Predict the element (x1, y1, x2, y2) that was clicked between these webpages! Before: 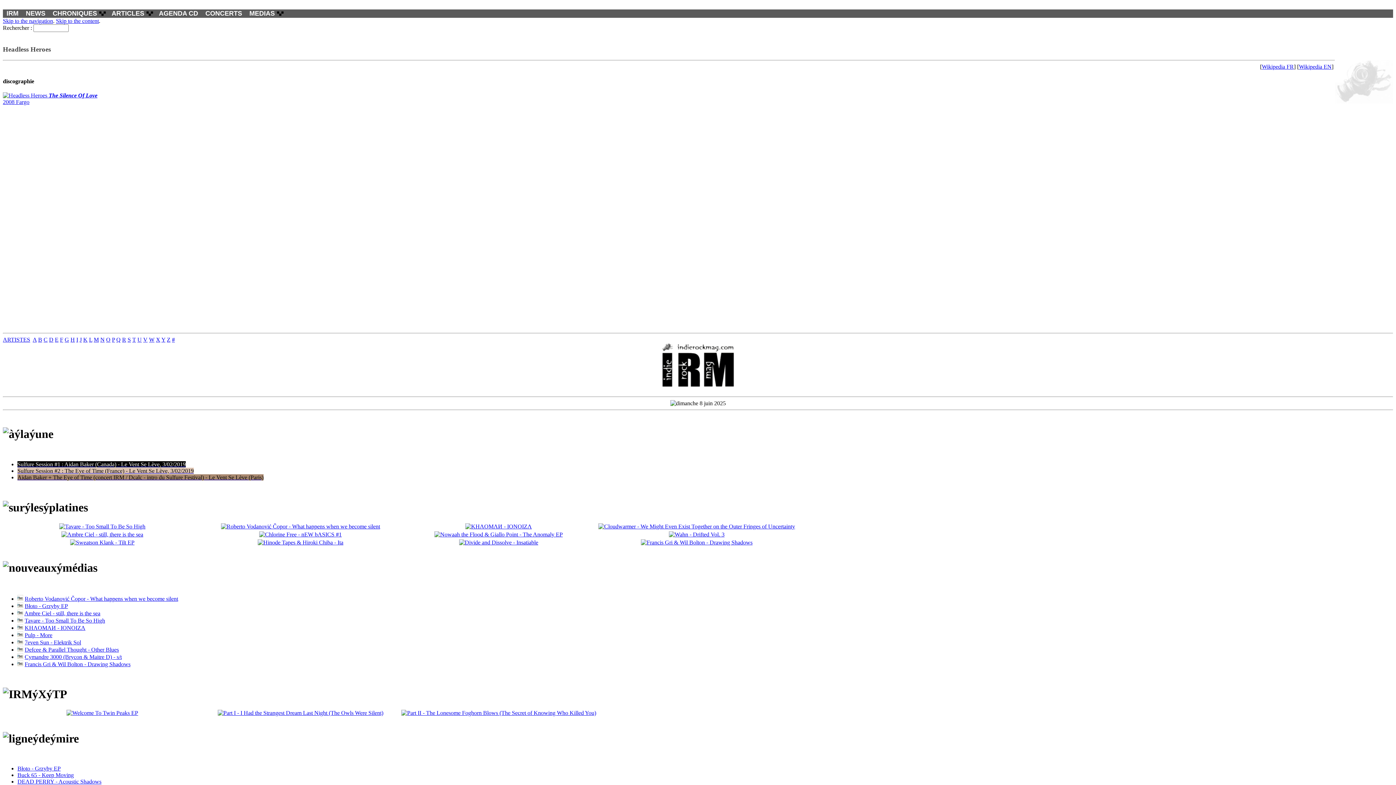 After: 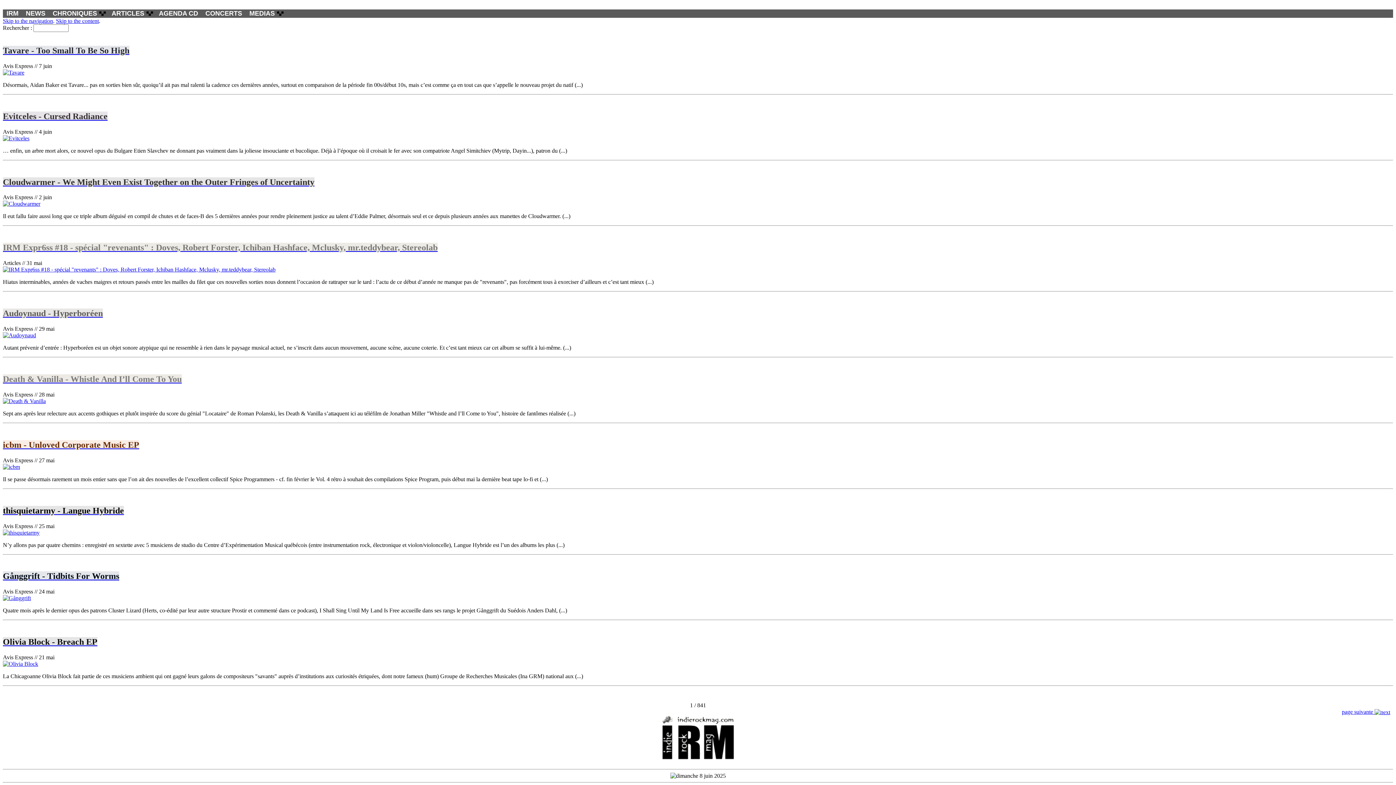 Action: bbox: (661, 382, 734, 388)